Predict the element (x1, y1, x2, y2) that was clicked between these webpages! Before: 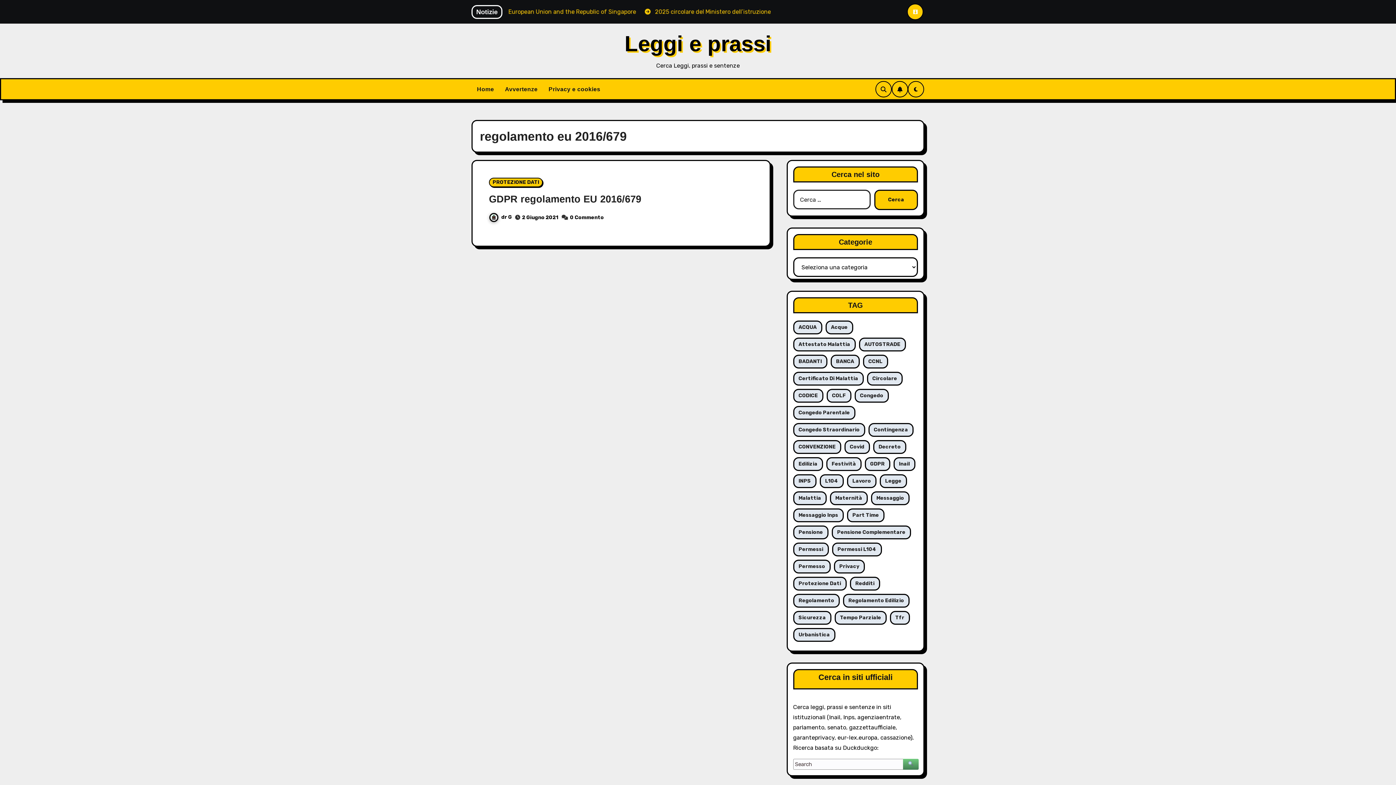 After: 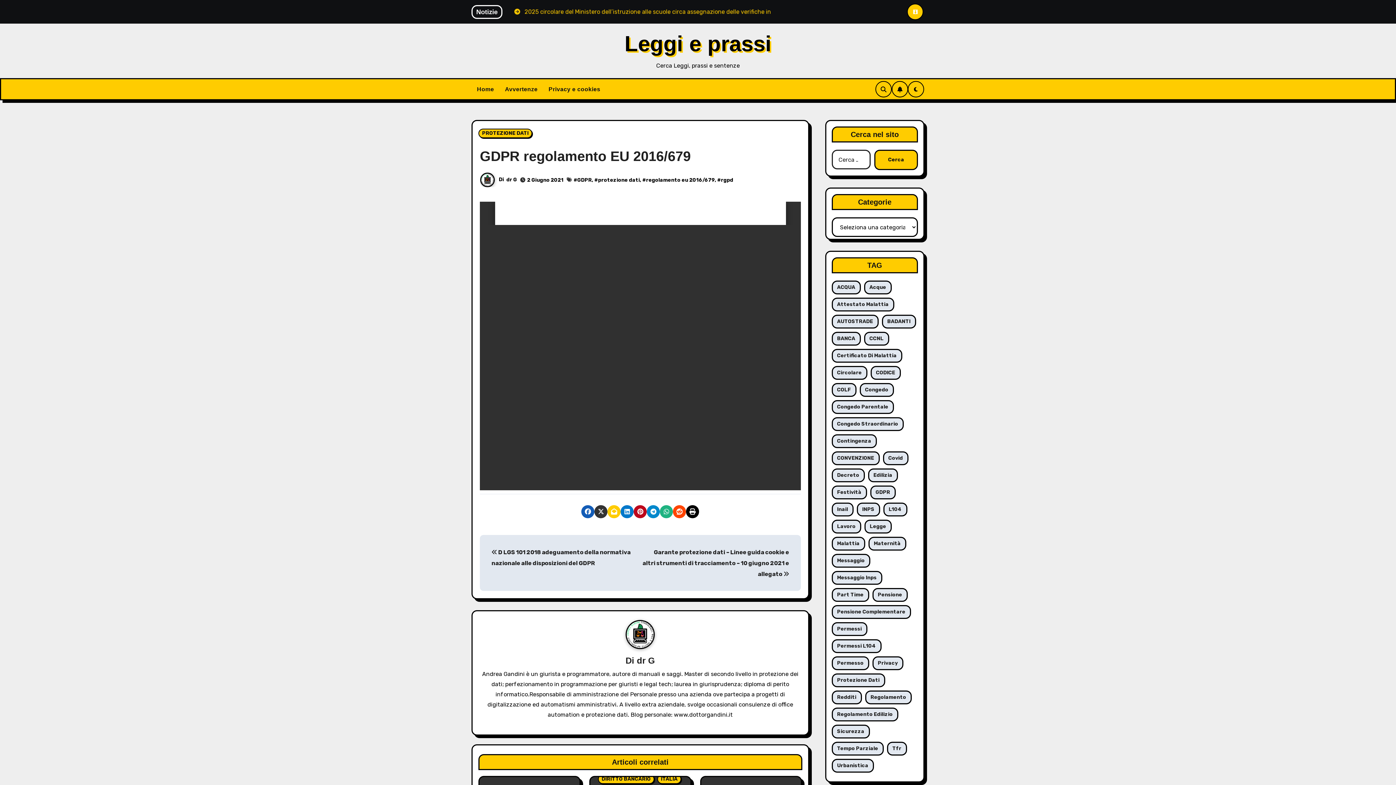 Action: bbox: (570, 214, 604, 220) label: 0 Commento